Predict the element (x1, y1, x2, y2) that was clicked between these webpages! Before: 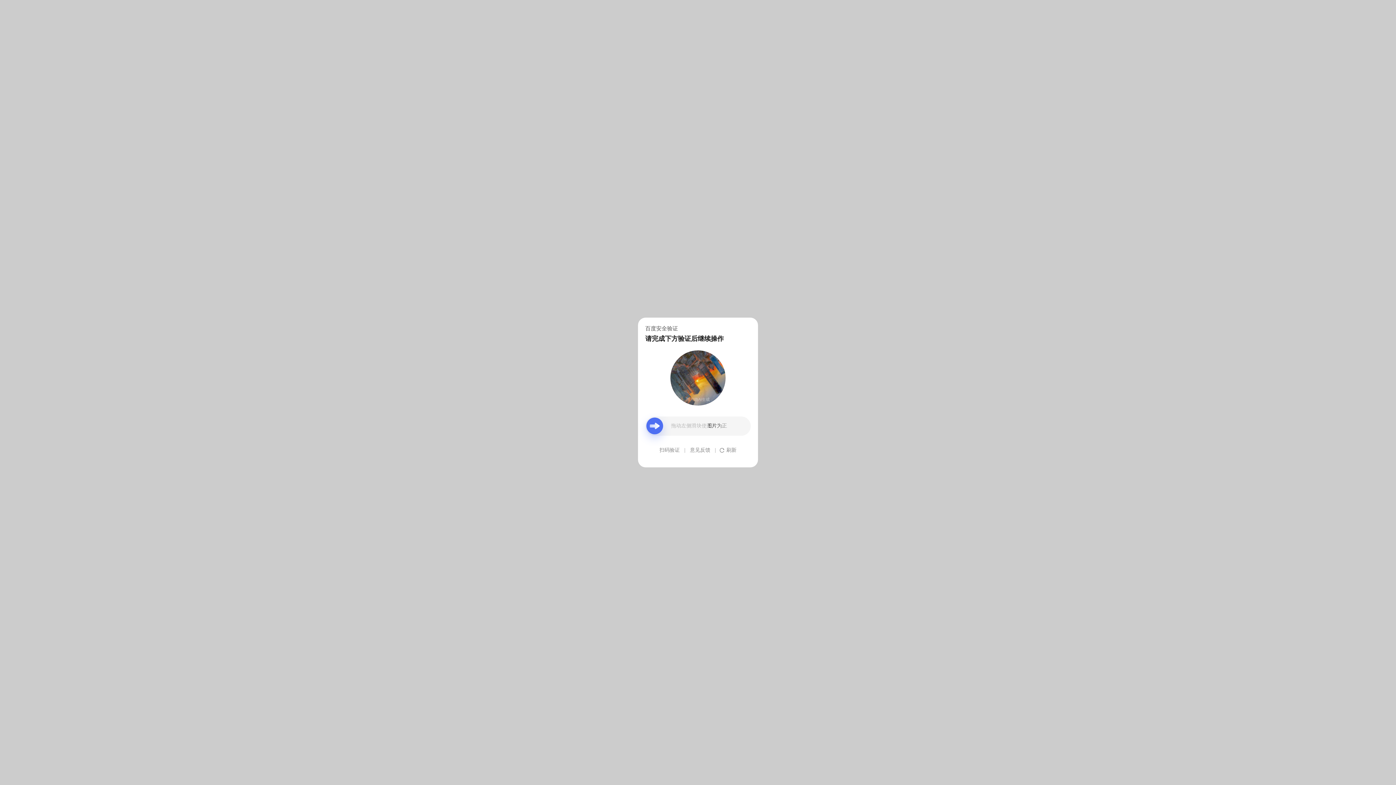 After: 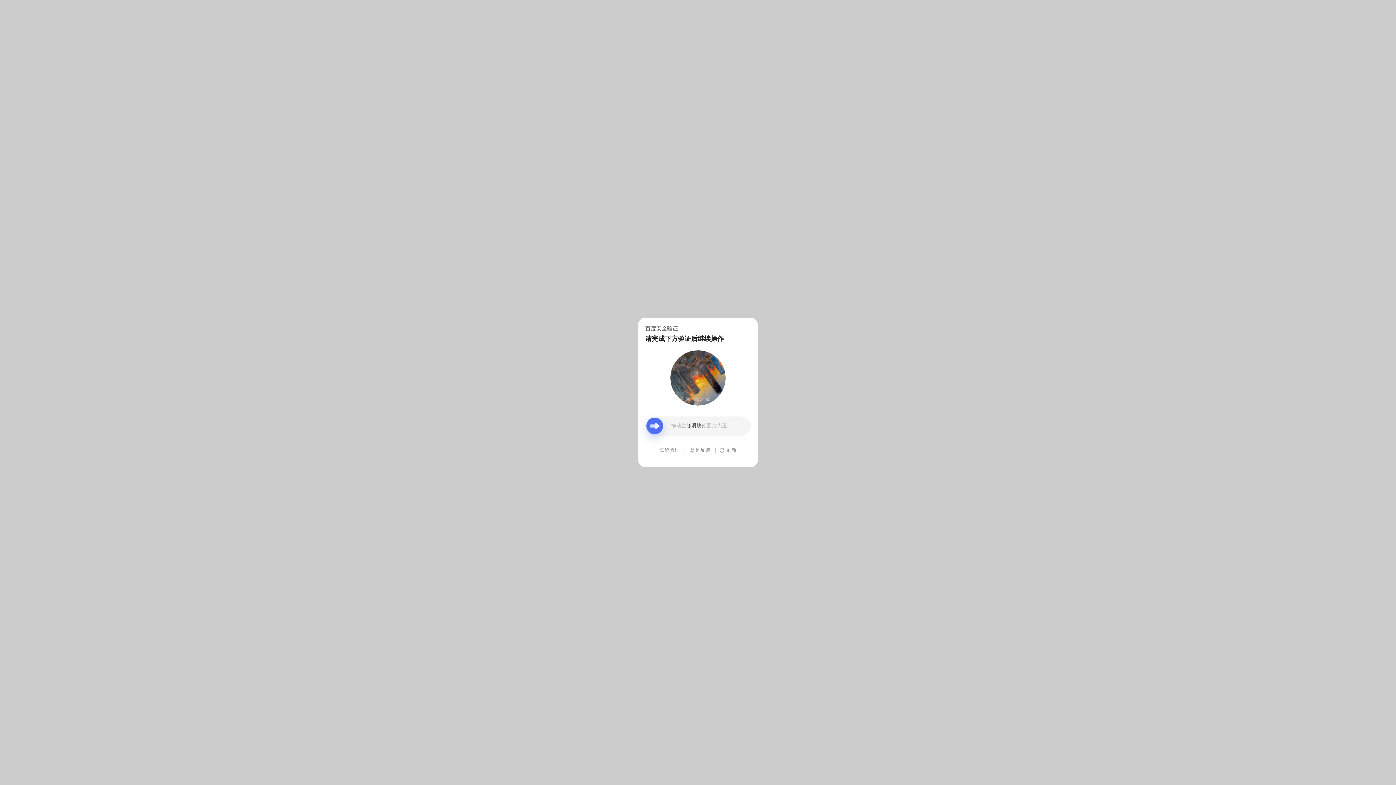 Action: label: 意见反馈 bbox: (690, 439, 710, 461)